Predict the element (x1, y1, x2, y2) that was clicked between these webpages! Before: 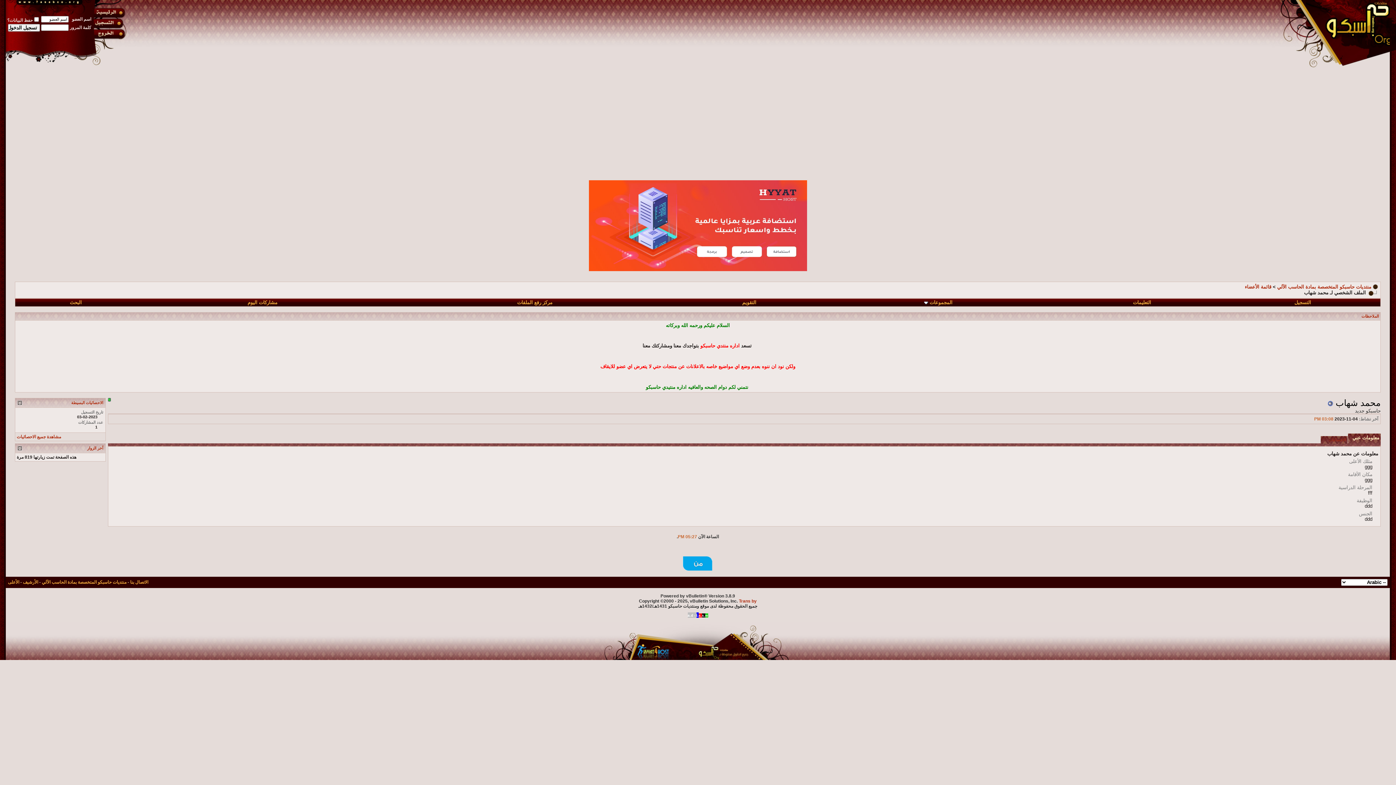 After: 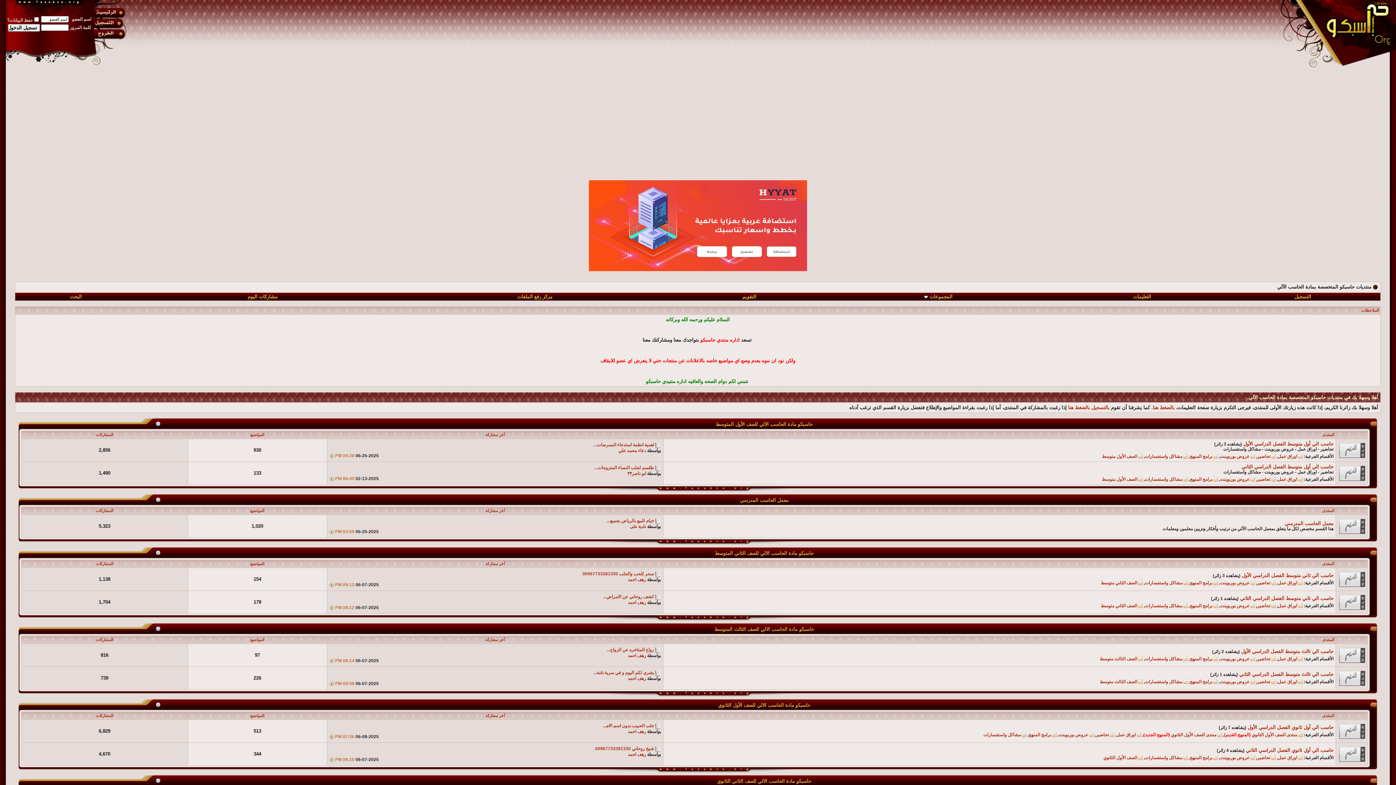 Action: bbox: (1277, 284, 1371, 289) label: منتديات حاسبكو المتخصصة بمادة الحاسب الآلي